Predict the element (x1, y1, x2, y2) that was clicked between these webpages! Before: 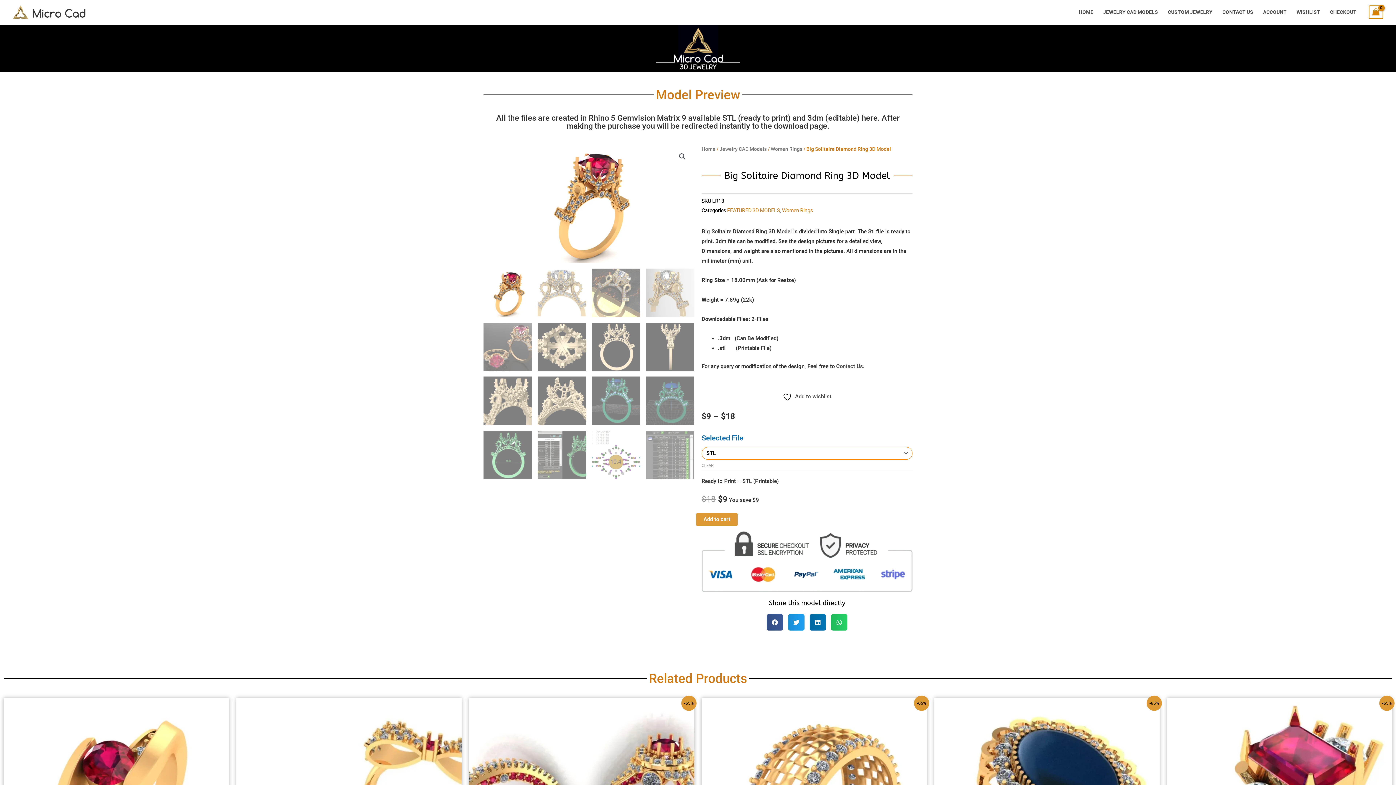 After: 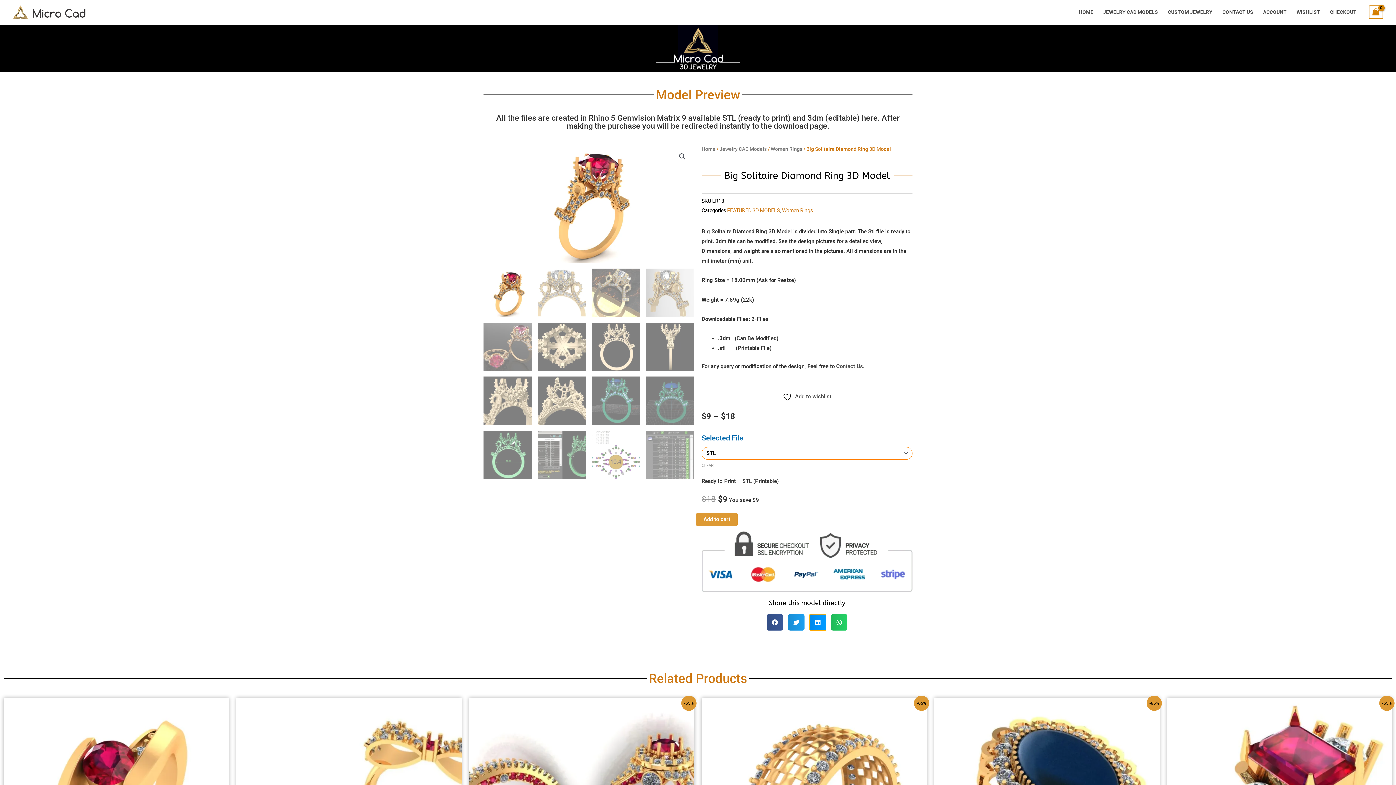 Action: bbox: (809, 614, 826, 630) label: Share on linkedin